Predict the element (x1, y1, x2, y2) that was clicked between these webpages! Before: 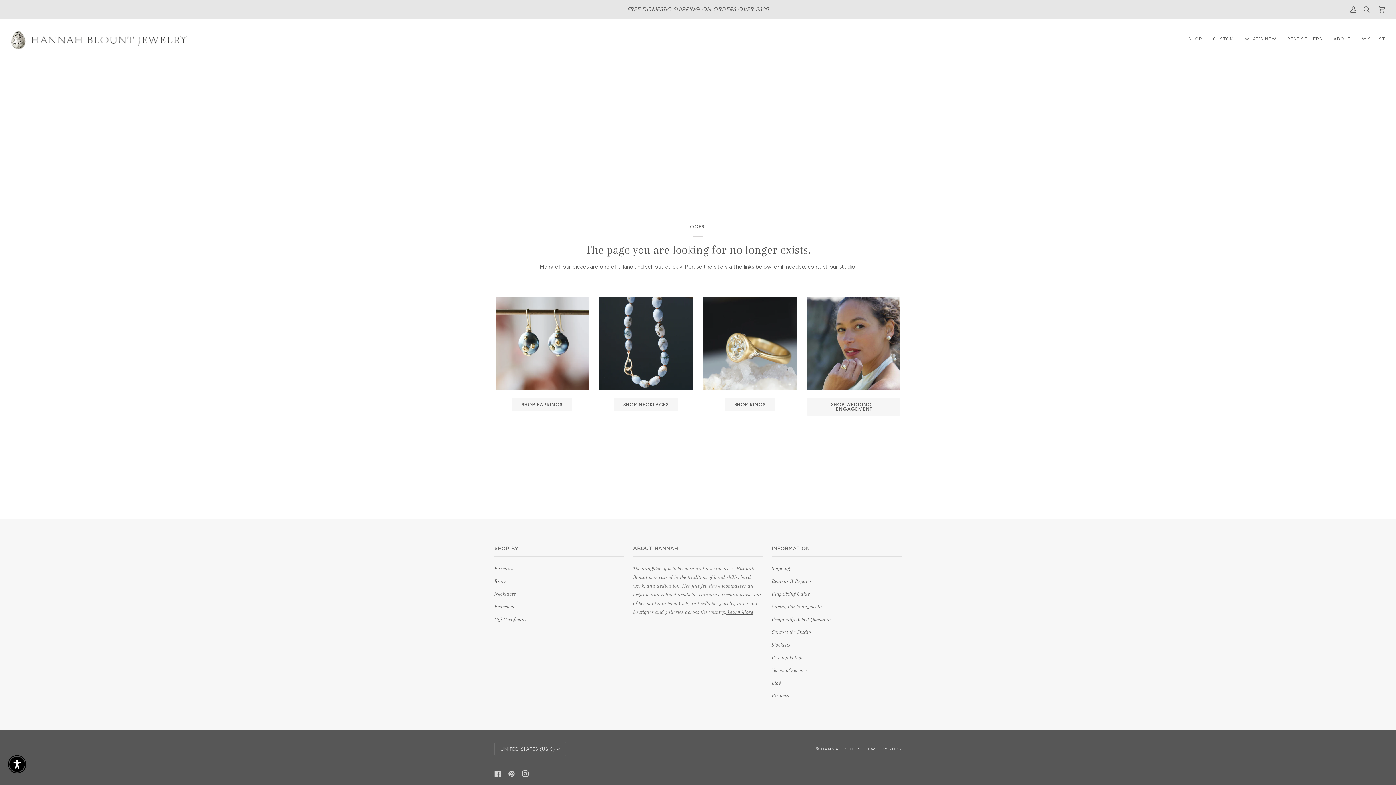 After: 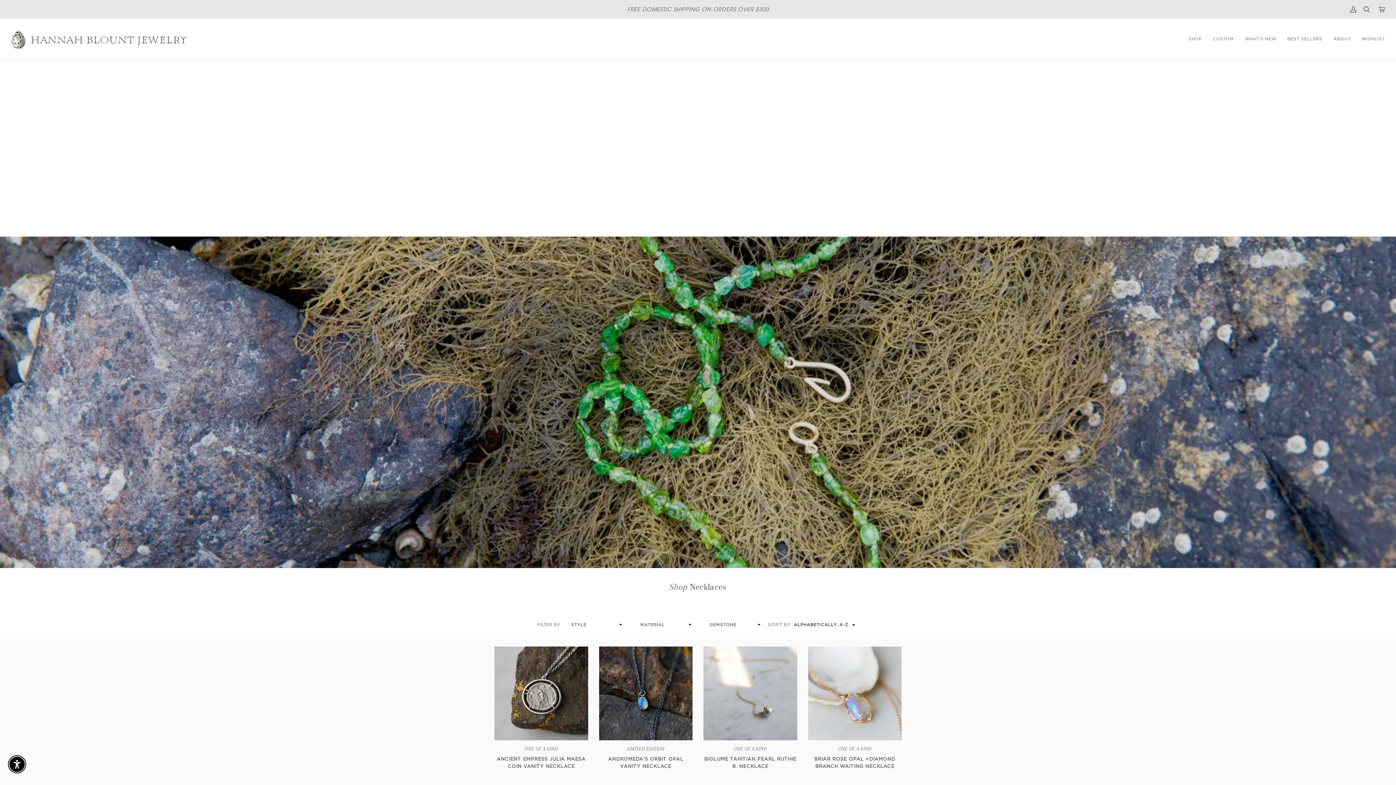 Action: bbox: (599, 297, 692, 390)